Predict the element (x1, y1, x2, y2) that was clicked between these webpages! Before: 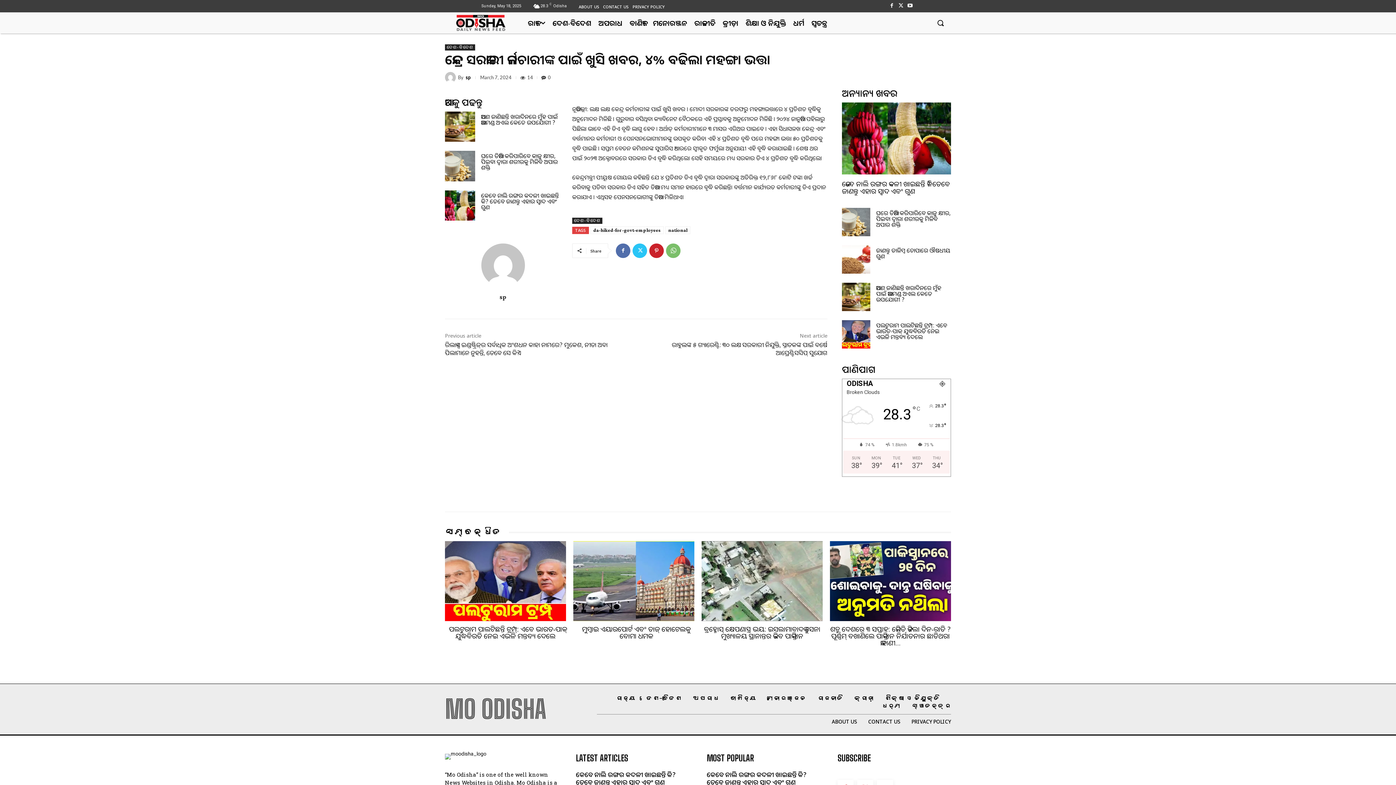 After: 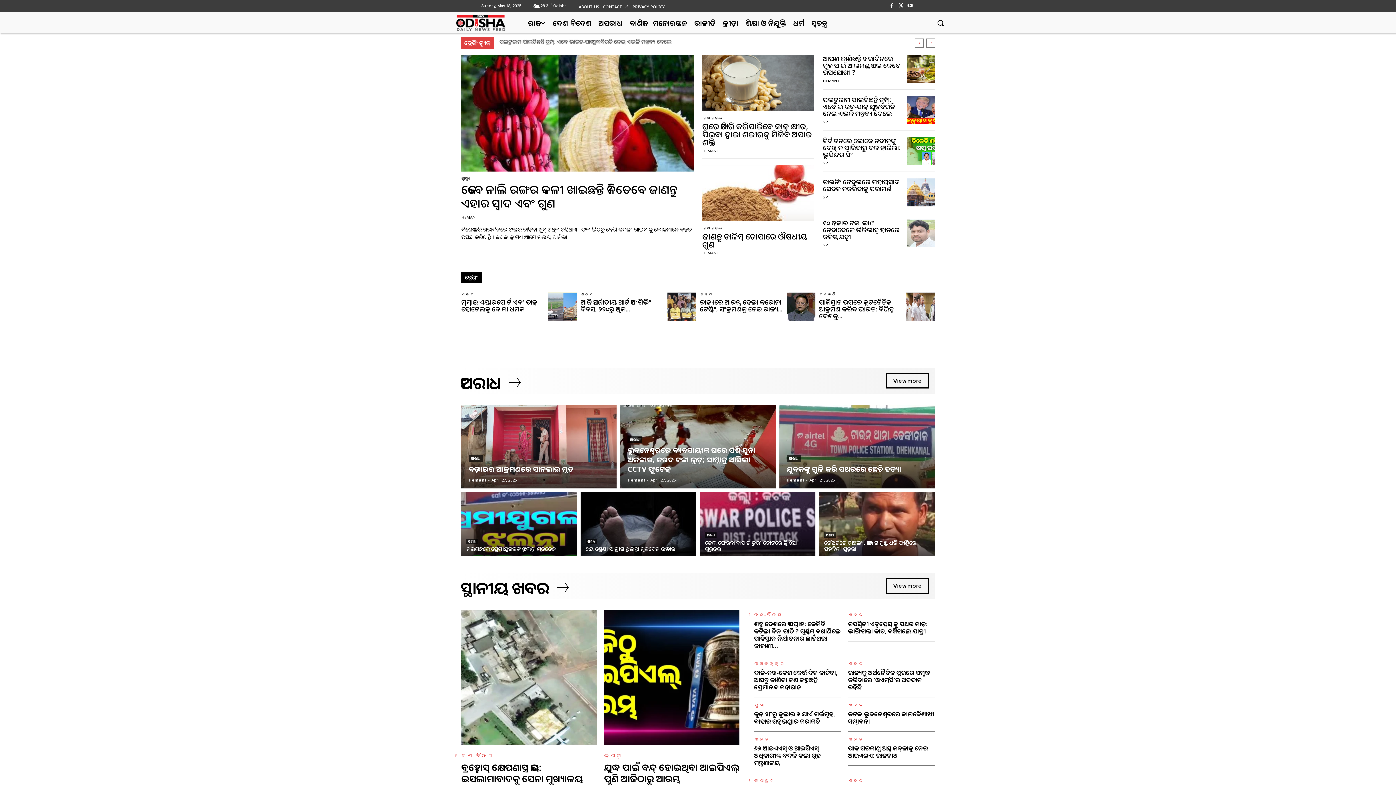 Action: bbox: (445, 14, 517, 30)